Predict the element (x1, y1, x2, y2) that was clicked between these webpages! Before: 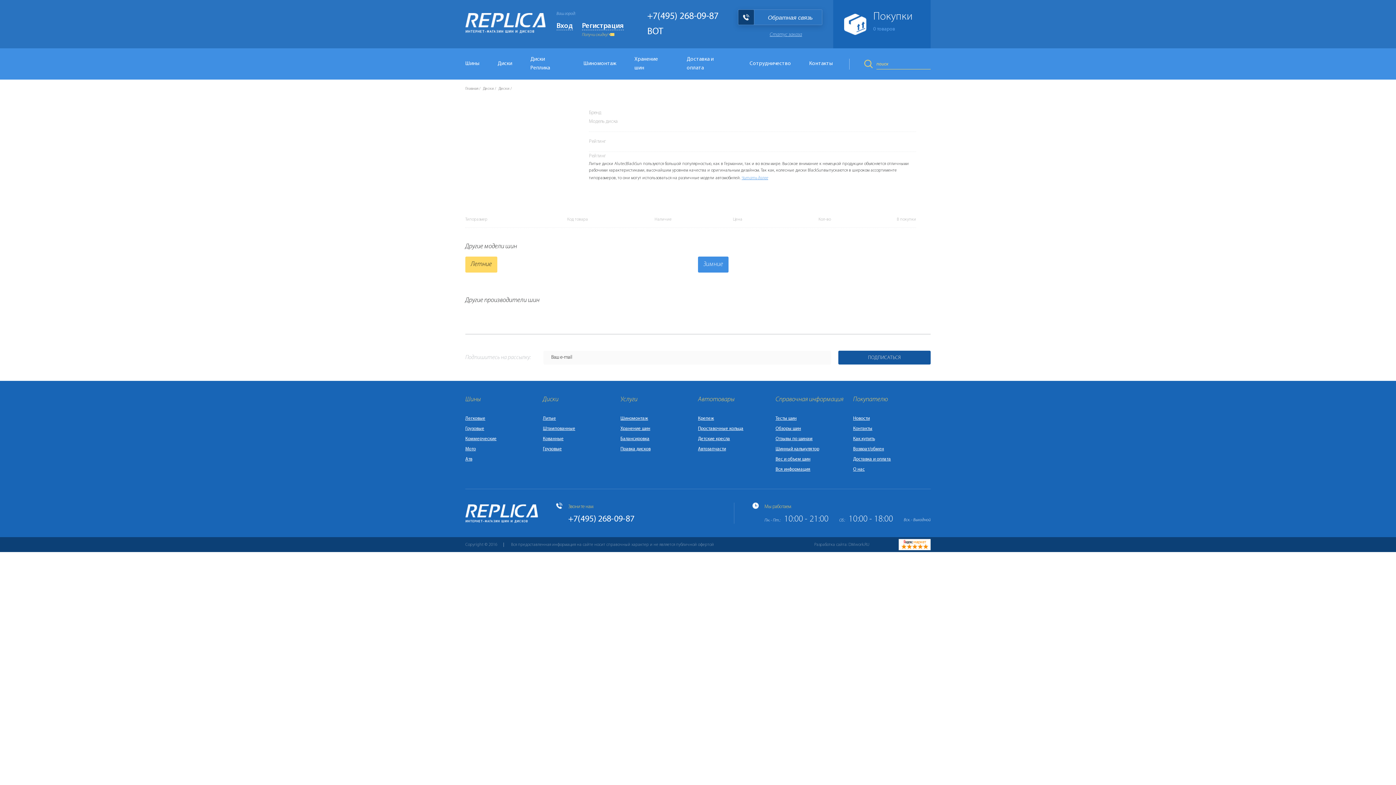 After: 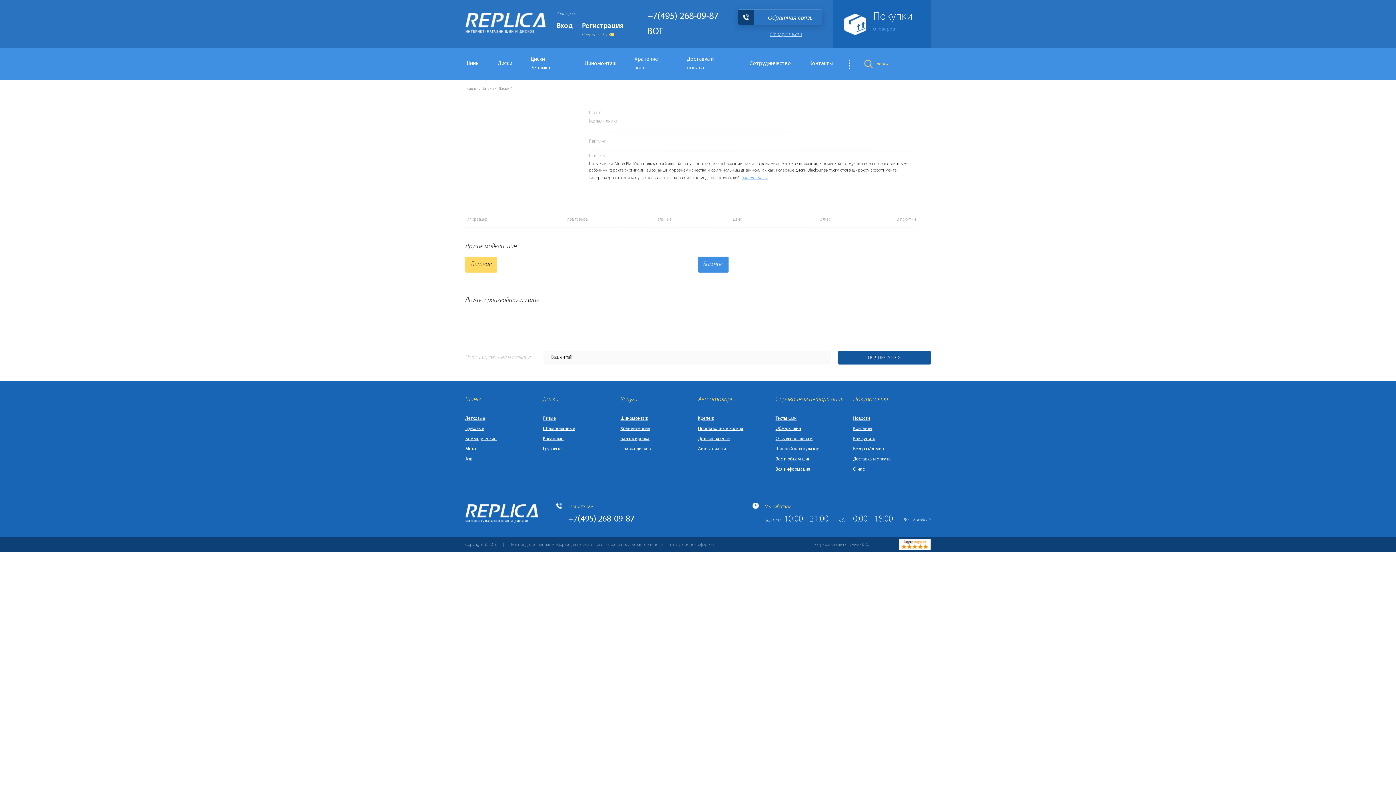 Action: bbox: (898, 539, 930, 550)